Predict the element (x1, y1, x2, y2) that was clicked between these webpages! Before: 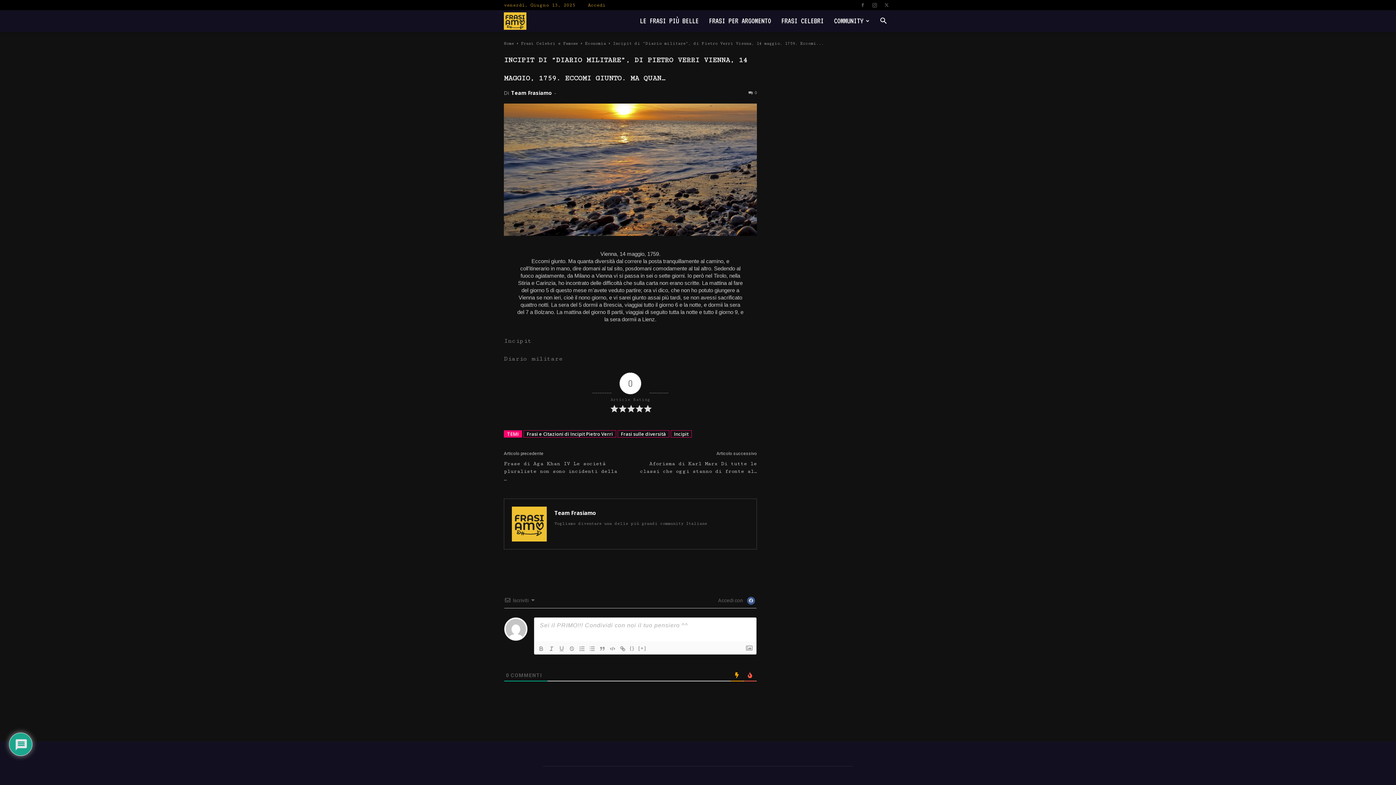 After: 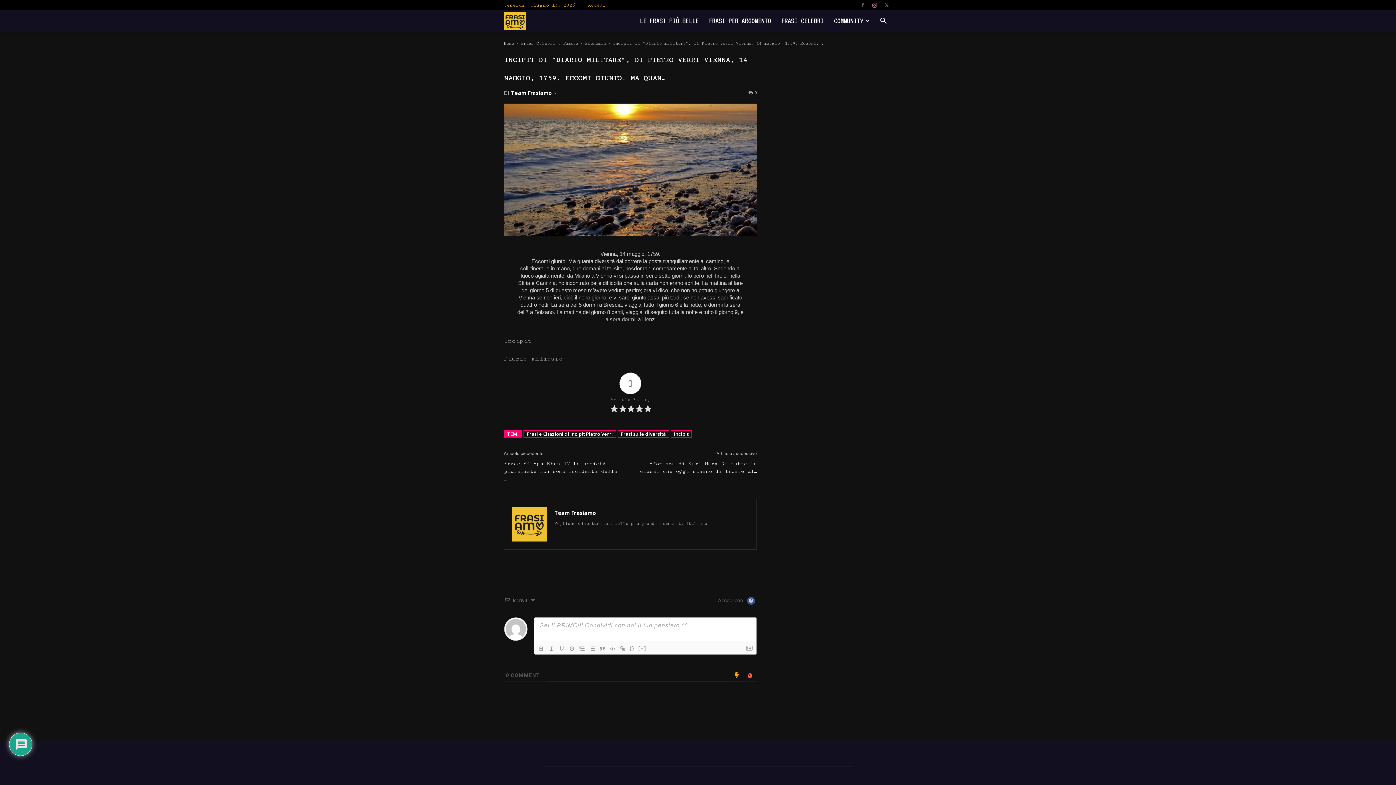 Action: bbox: (869, 0, 880, 10)